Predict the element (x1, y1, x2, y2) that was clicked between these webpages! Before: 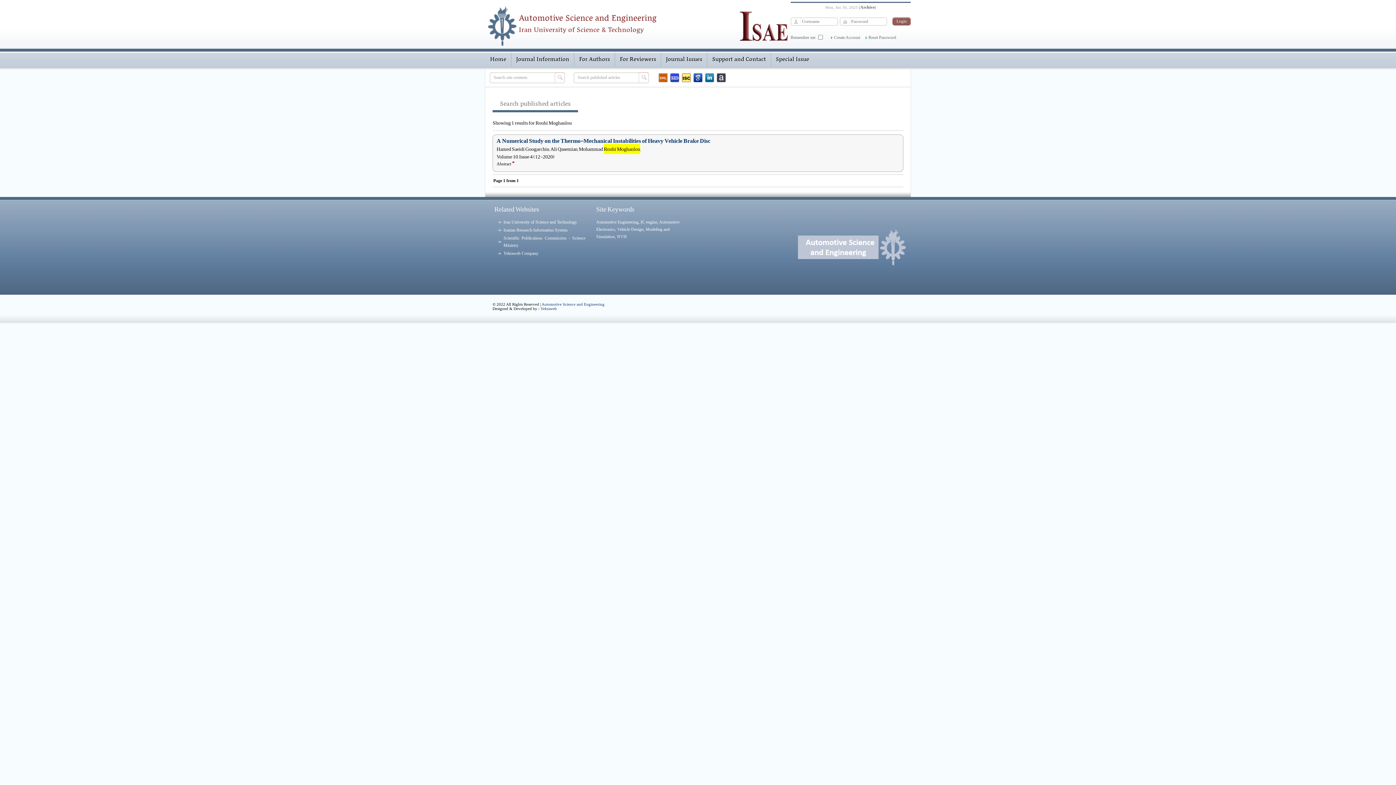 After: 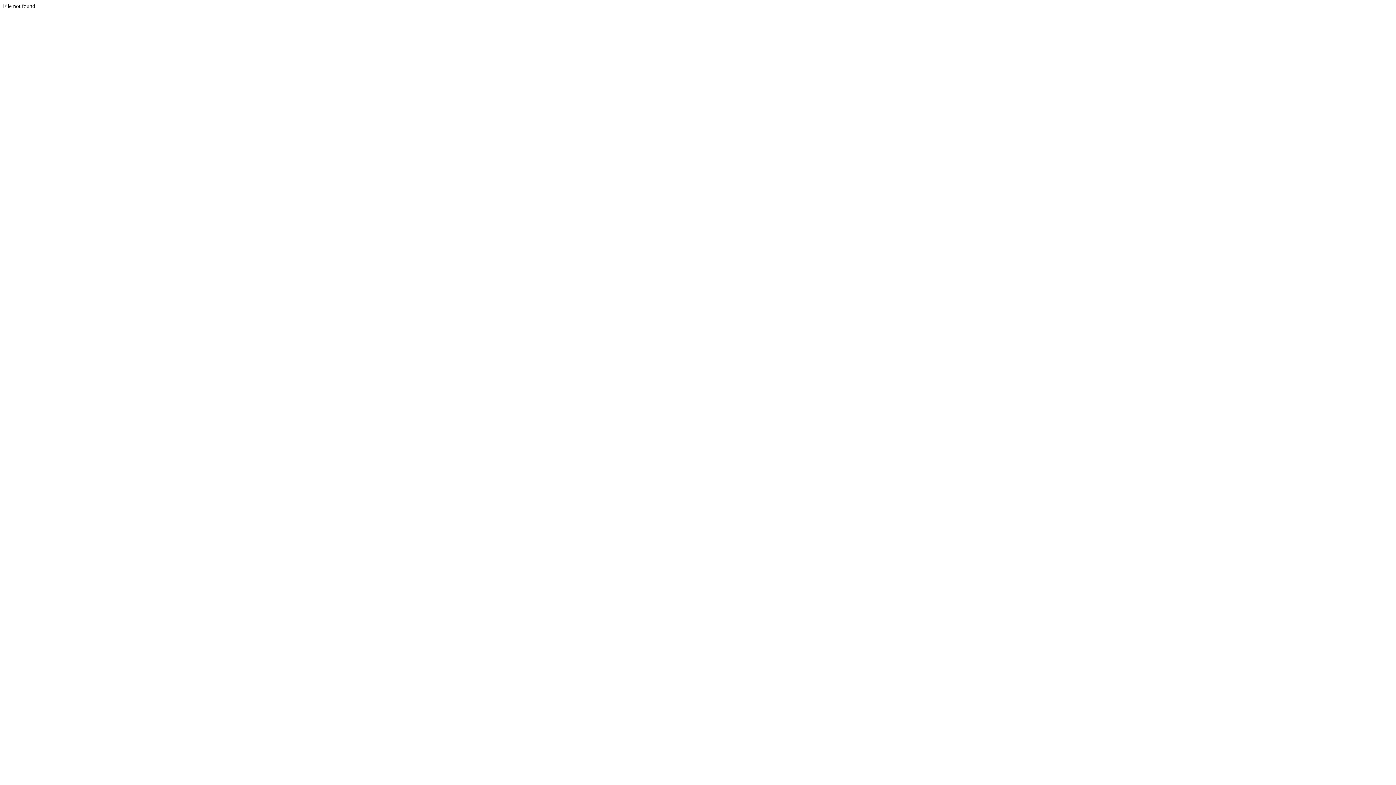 Action: label: Iran University of Science and Technology bbox: (503, 219, 577, 224)